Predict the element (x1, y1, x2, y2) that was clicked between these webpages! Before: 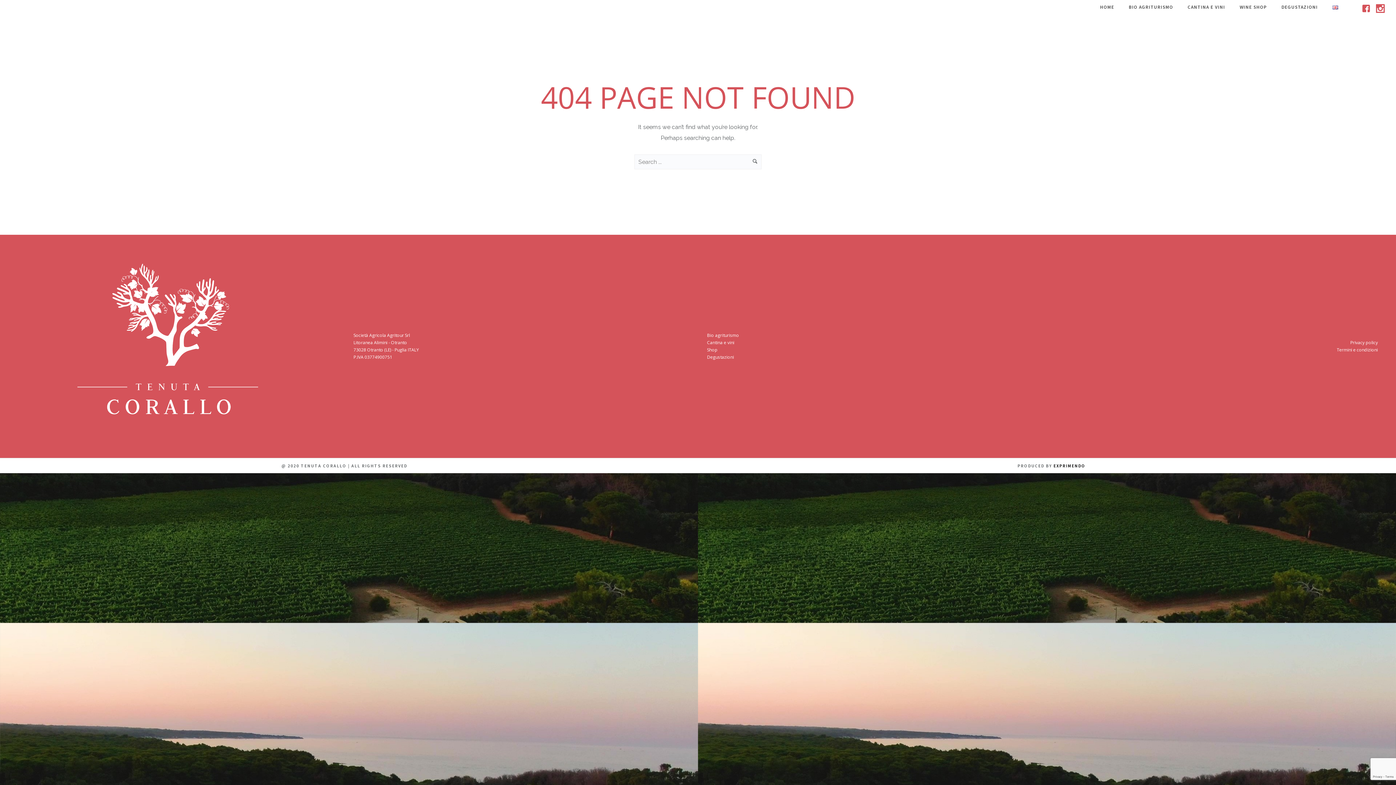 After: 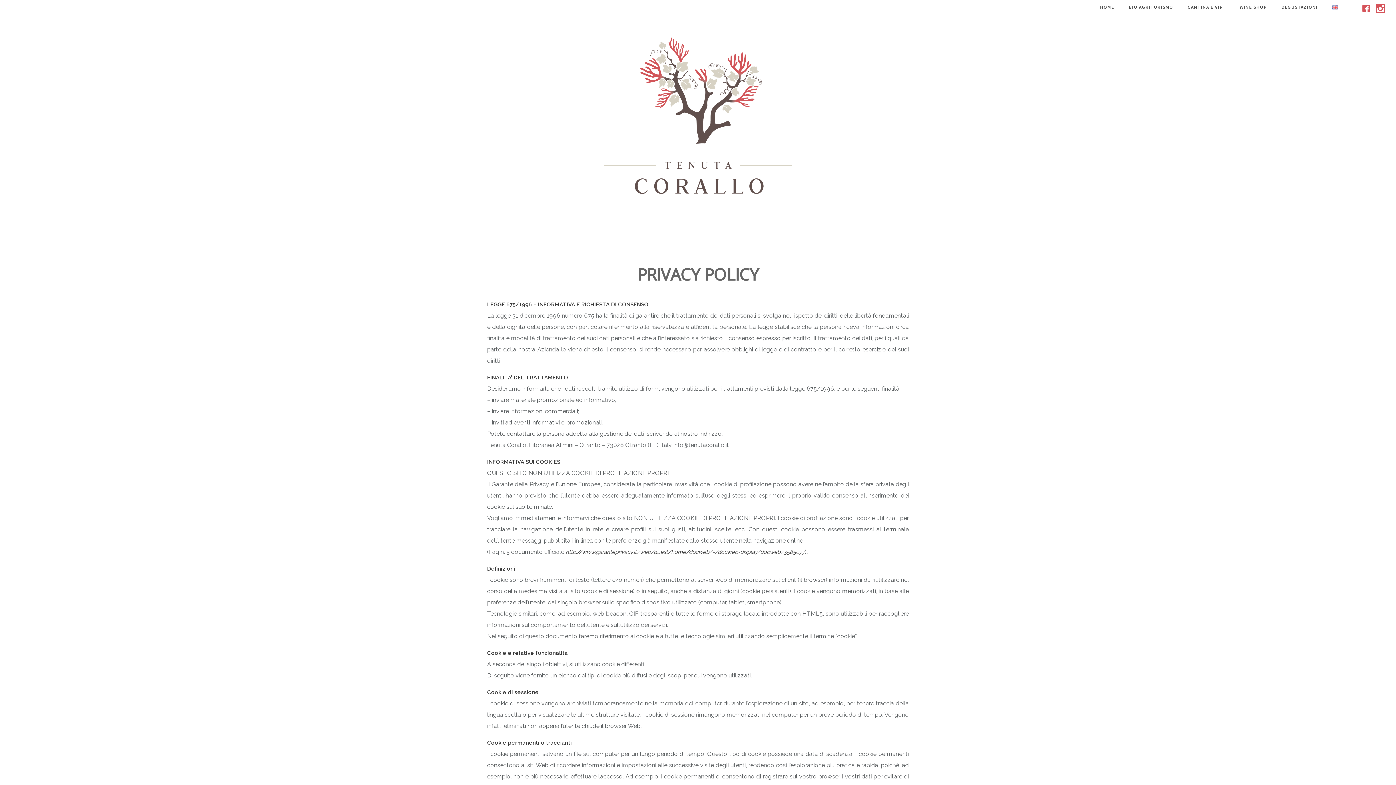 Action: bbox: (1350, 339, 1378, 345) label: Privacy policy